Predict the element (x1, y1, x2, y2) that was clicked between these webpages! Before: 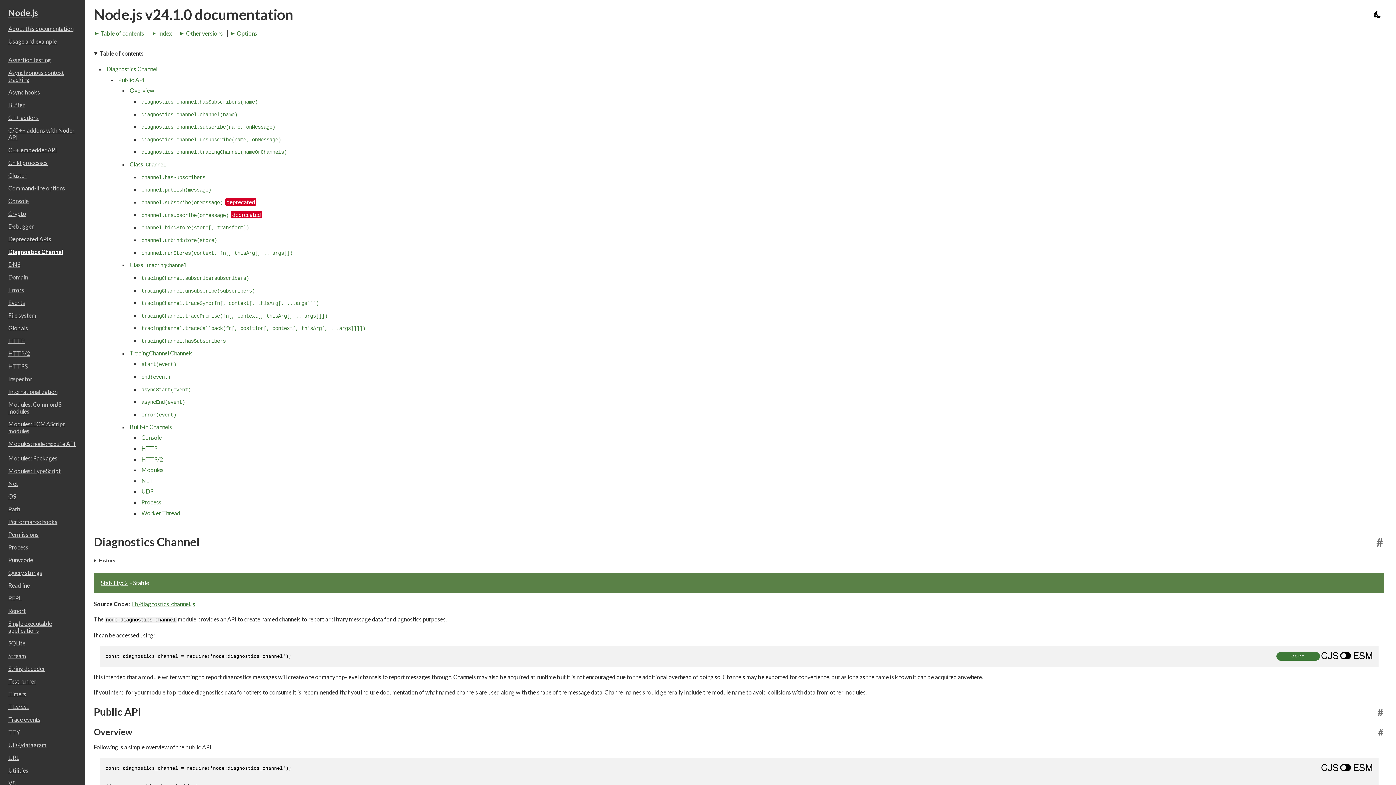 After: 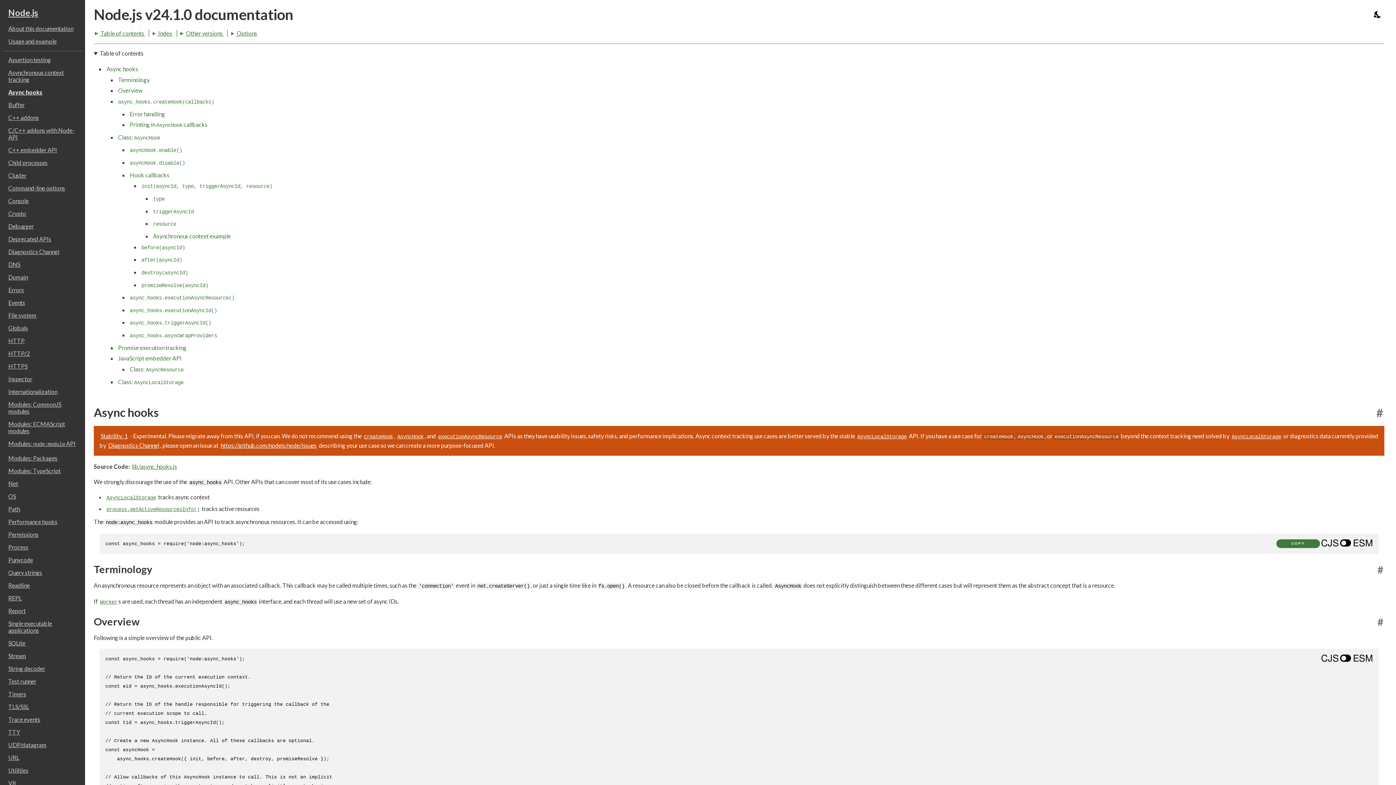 Action: label: Async hooks bbox: (0, 85, 85, 98)